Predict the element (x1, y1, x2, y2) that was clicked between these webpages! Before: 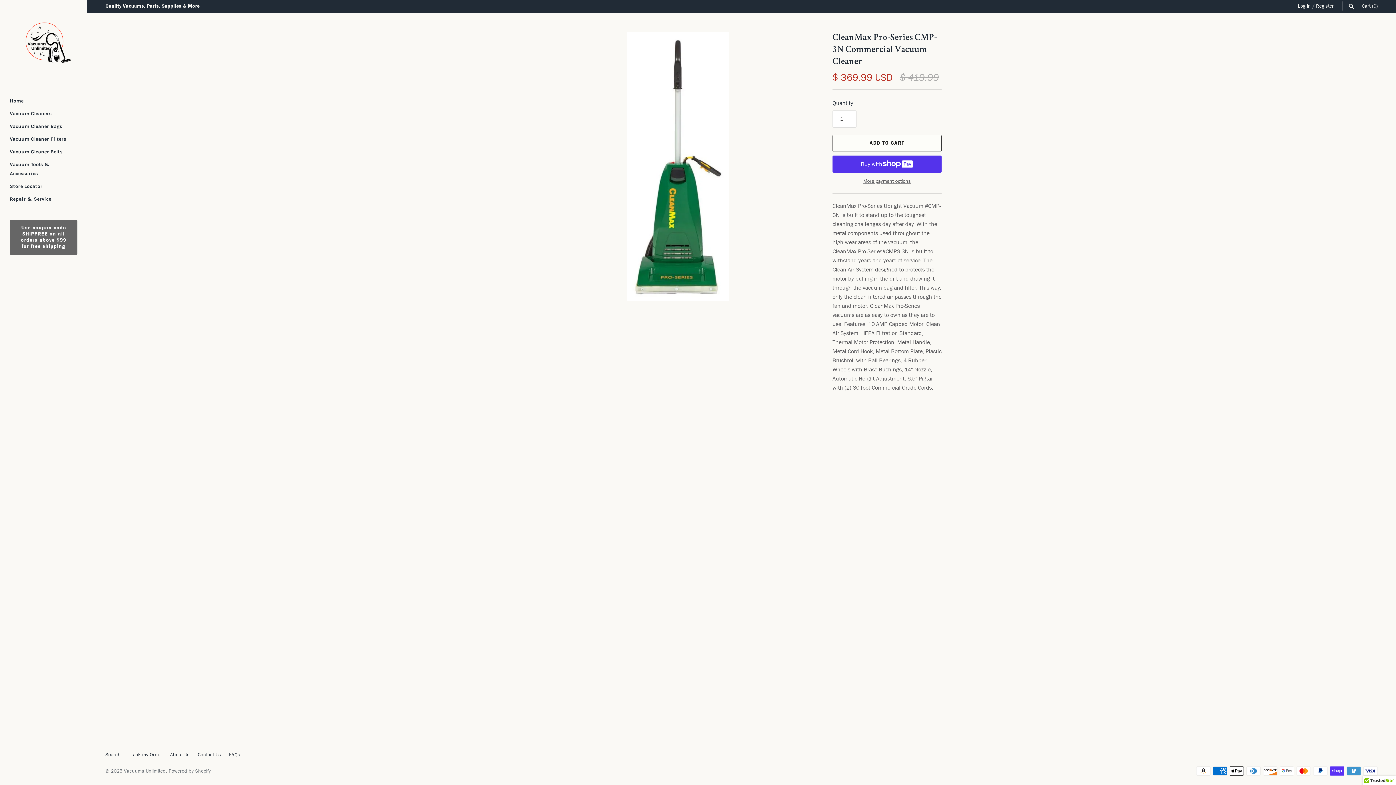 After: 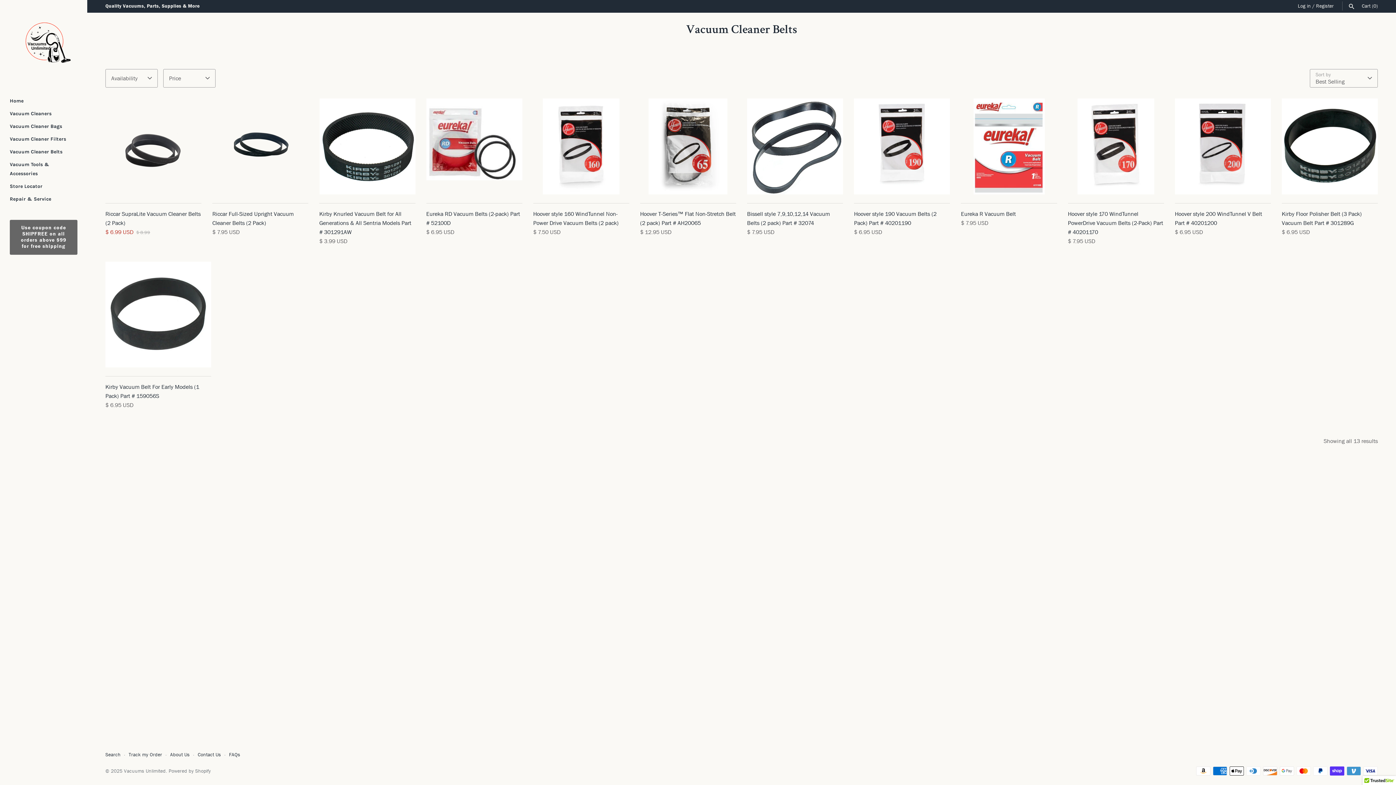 Action: bbox: (9, 145, 77, 158) label: Vacuum Cleaner Belts